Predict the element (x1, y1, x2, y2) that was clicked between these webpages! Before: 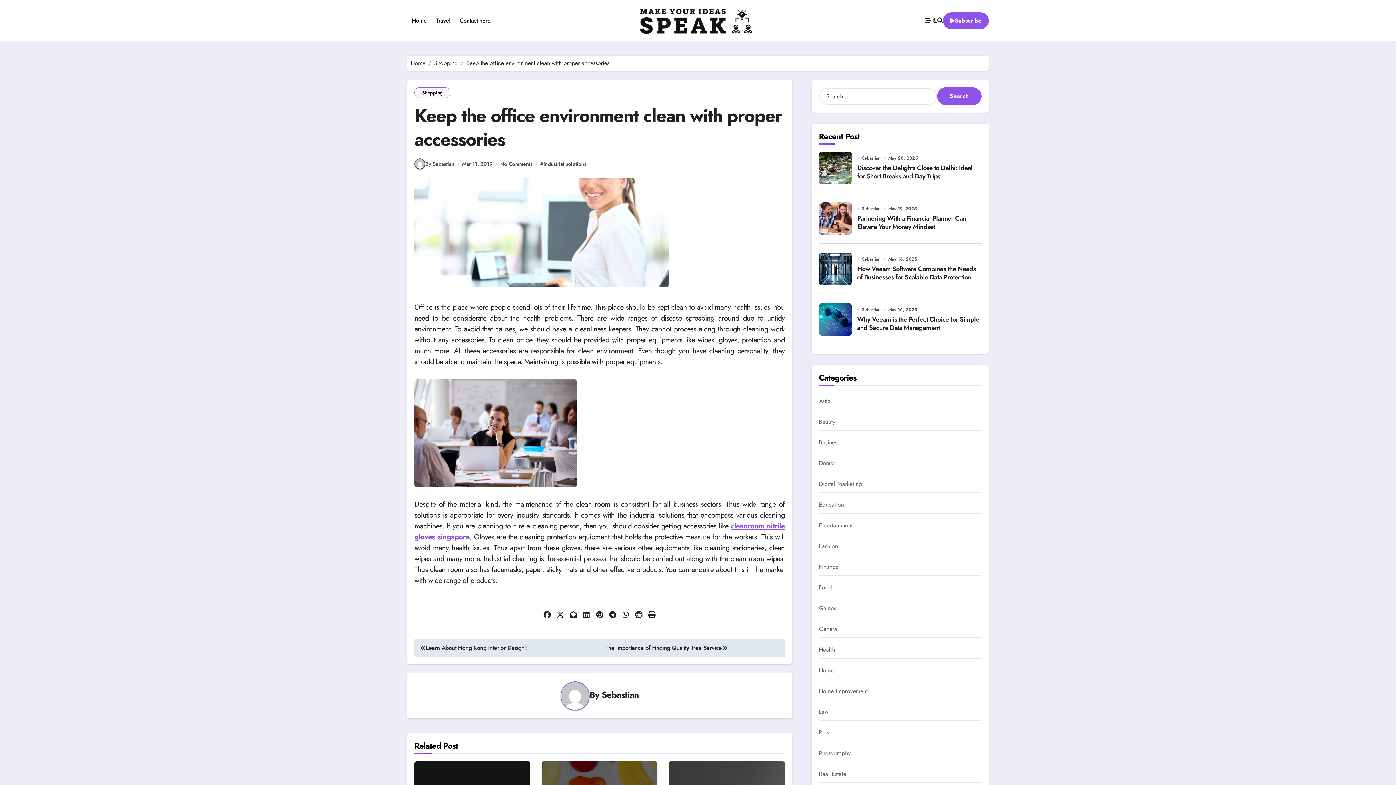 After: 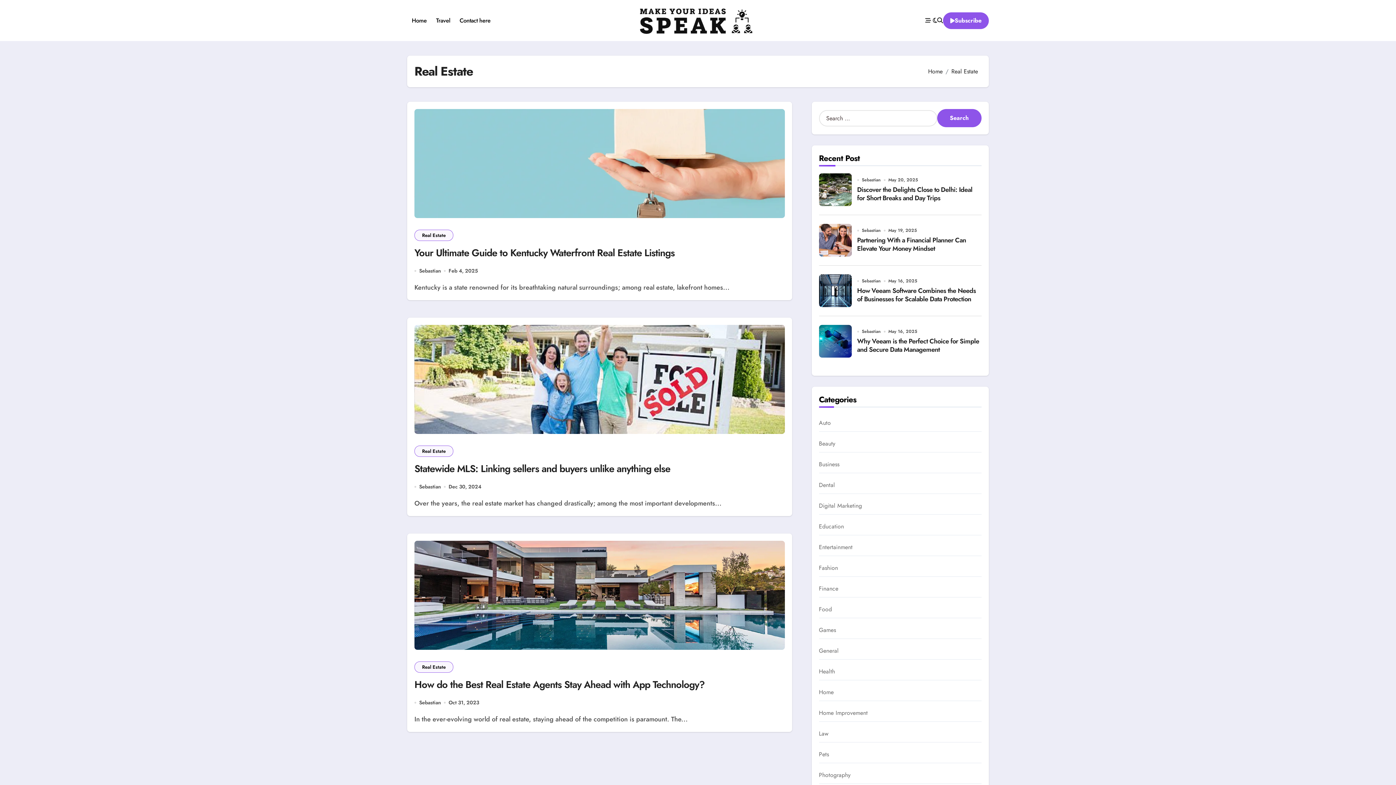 Action: label: Real Estate bbox: (819, 770, 846, 778)